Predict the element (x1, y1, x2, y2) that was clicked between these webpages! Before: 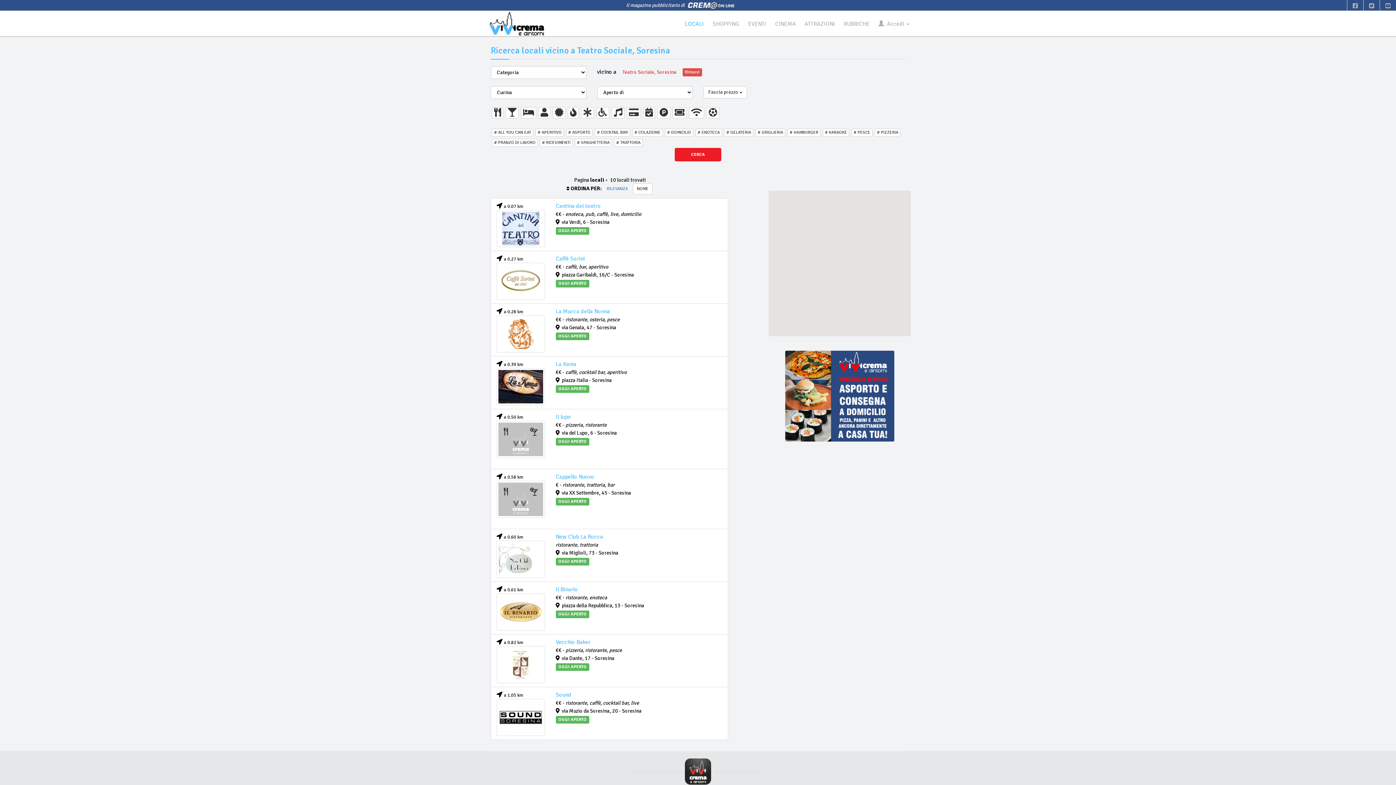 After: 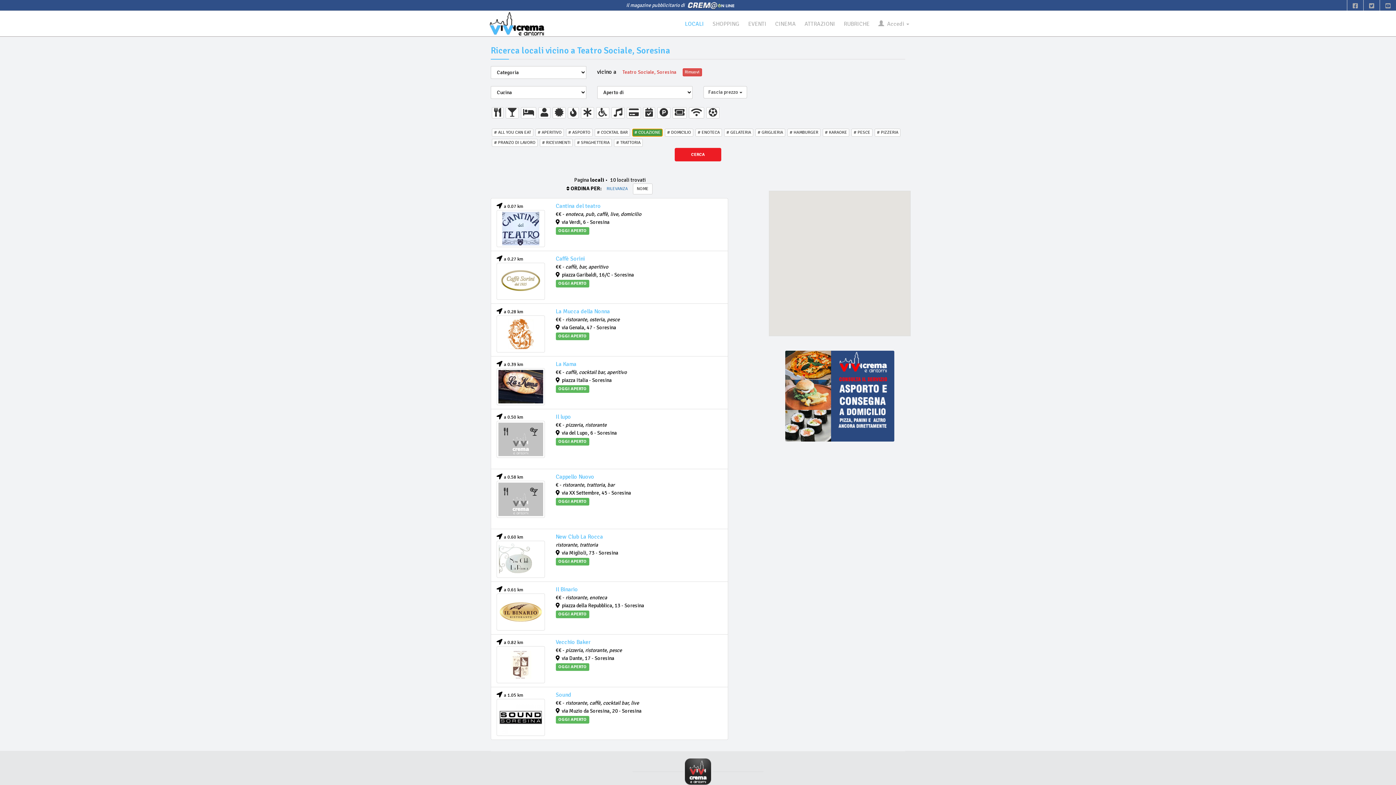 Action: bbox: (632, 128, 662, 136) label: # COLAZIONE